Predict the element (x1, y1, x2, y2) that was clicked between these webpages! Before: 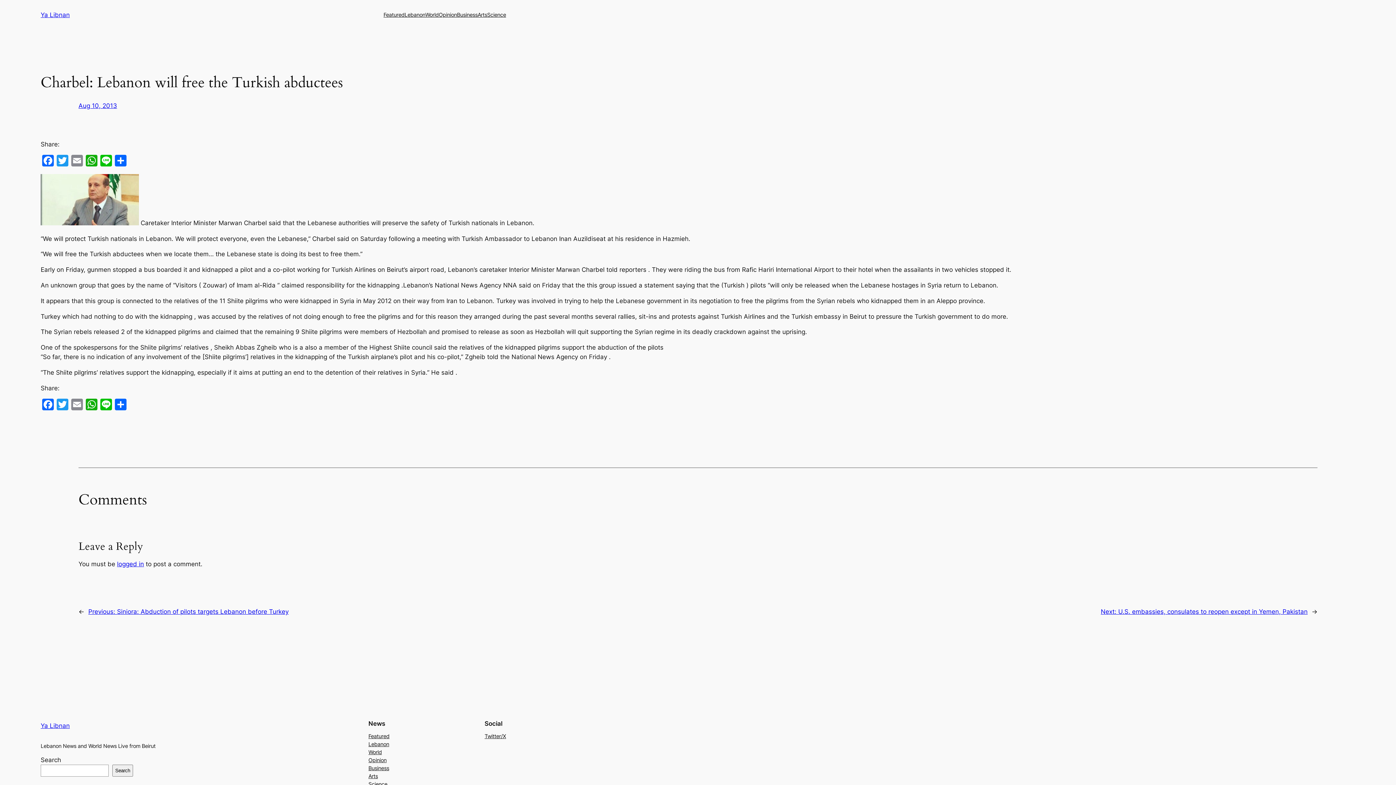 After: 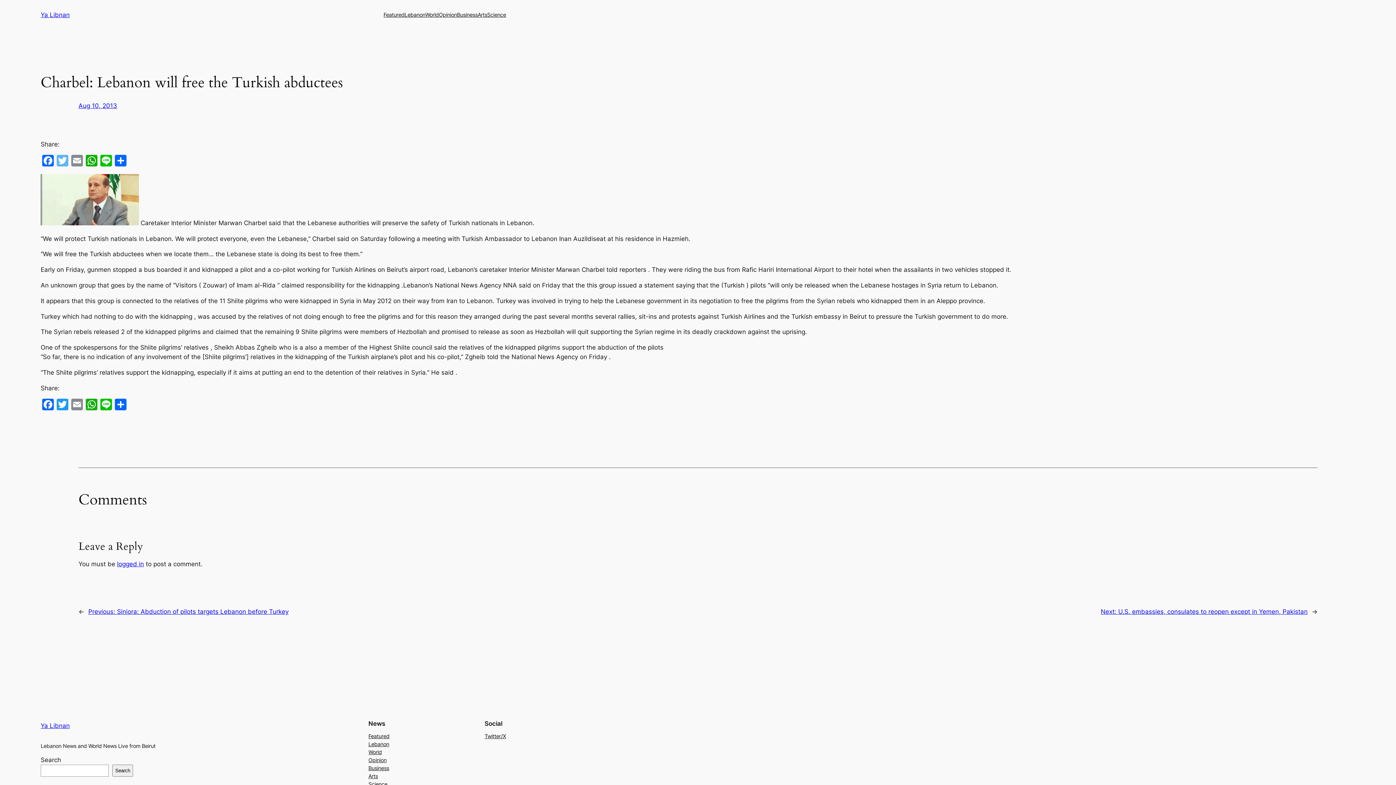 Action: bbox: (55, 154, 69, 168) label: Twitter